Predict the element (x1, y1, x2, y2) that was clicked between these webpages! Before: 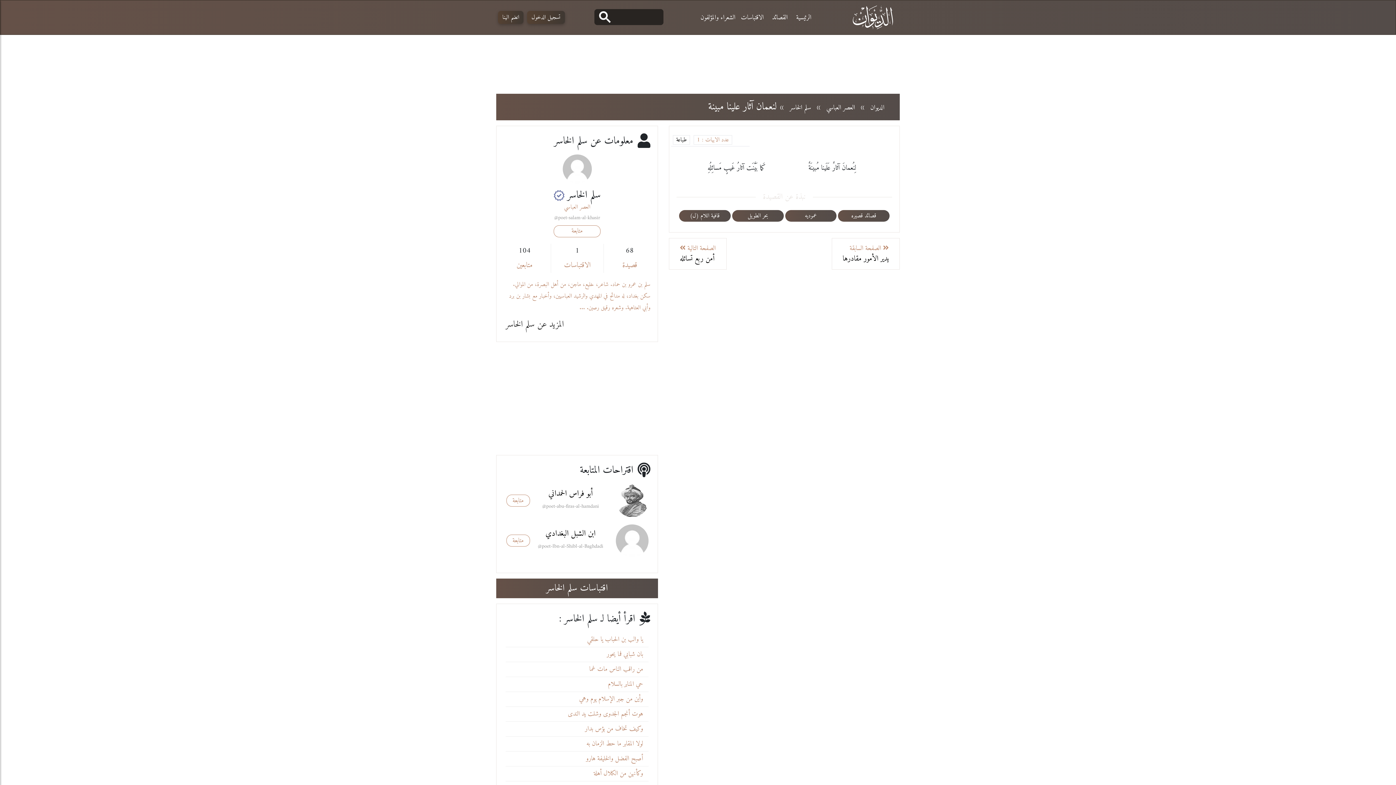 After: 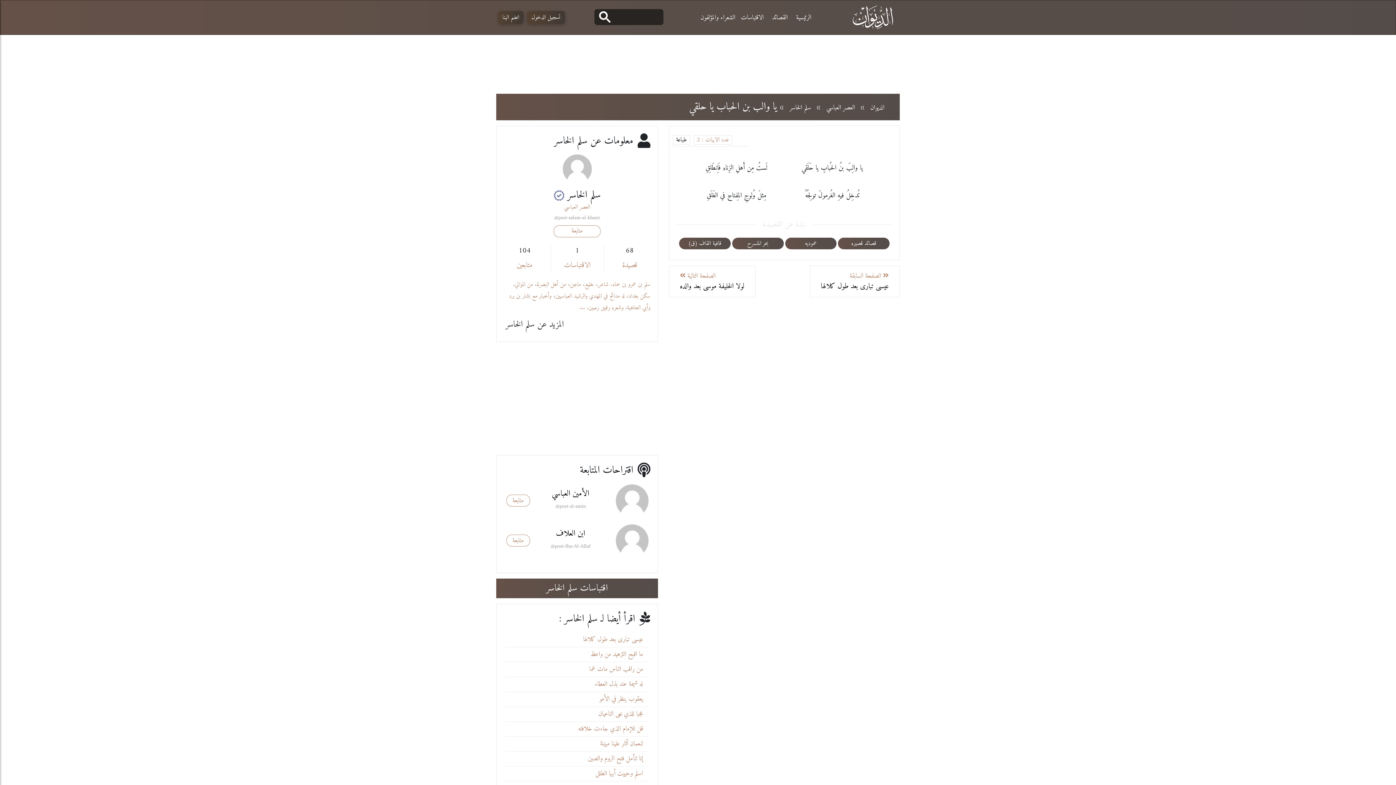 Action: label: يا والب بن الحباب يا حلقي bbox: (587, 633, 643, 646)